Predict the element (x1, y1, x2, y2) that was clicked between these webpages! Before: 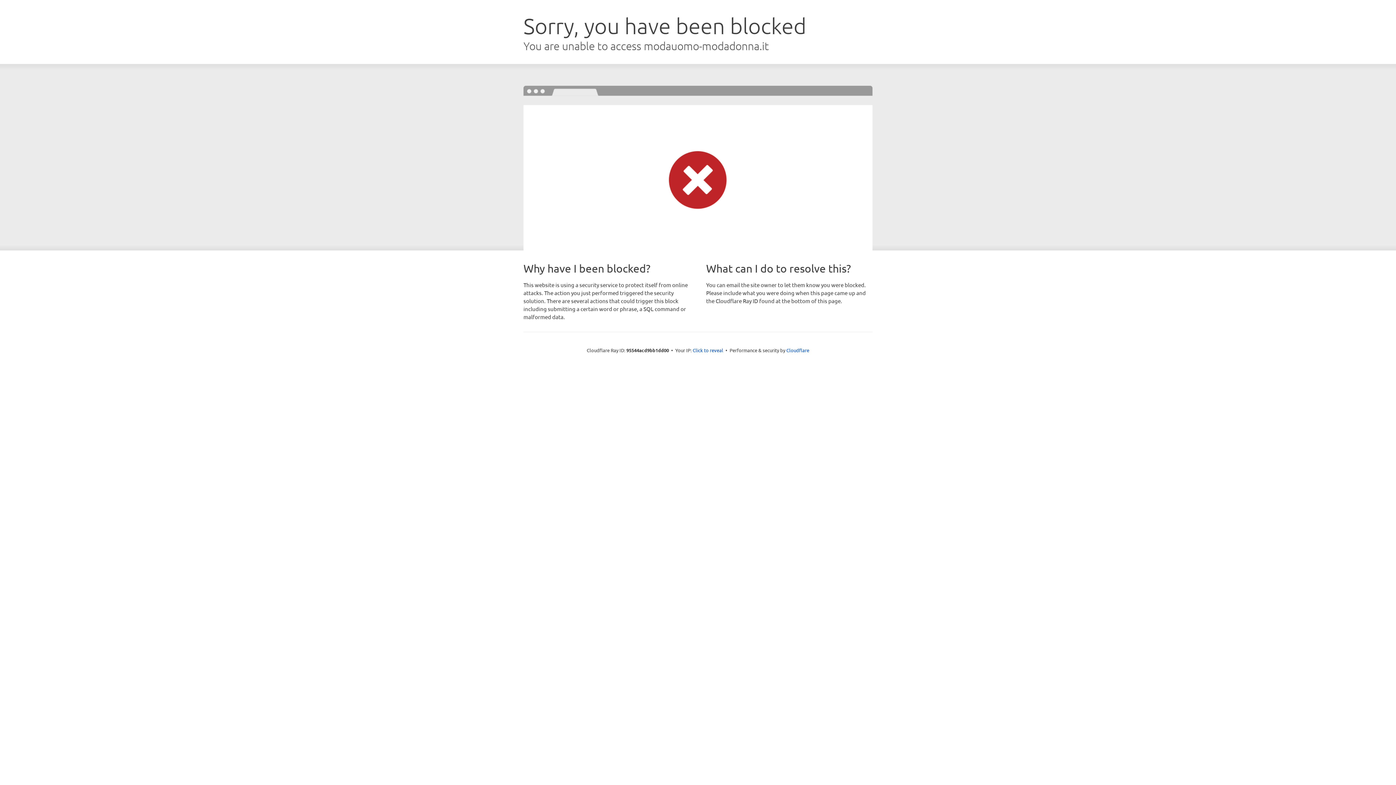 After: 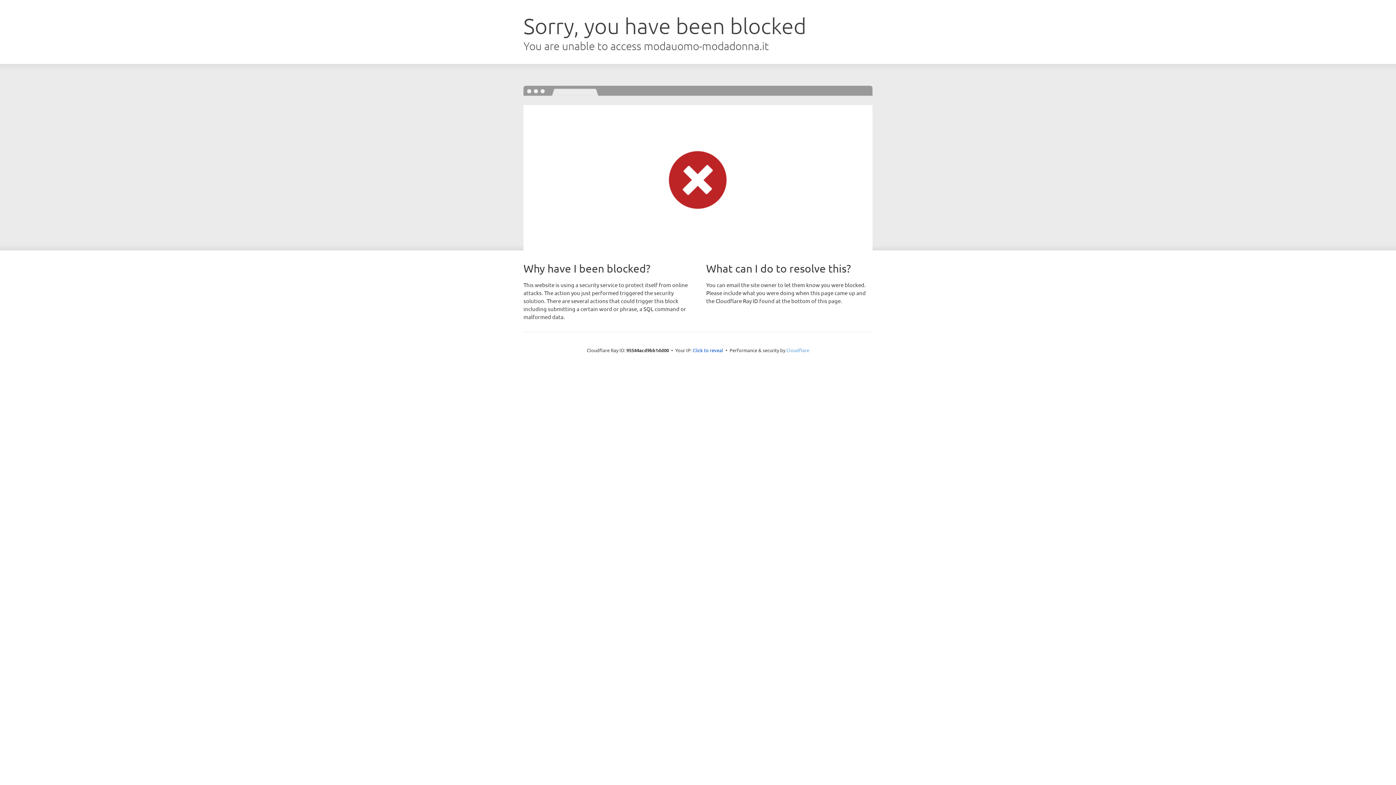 Action: label: Cloudflare bbox: (786, 347, 809, 353)